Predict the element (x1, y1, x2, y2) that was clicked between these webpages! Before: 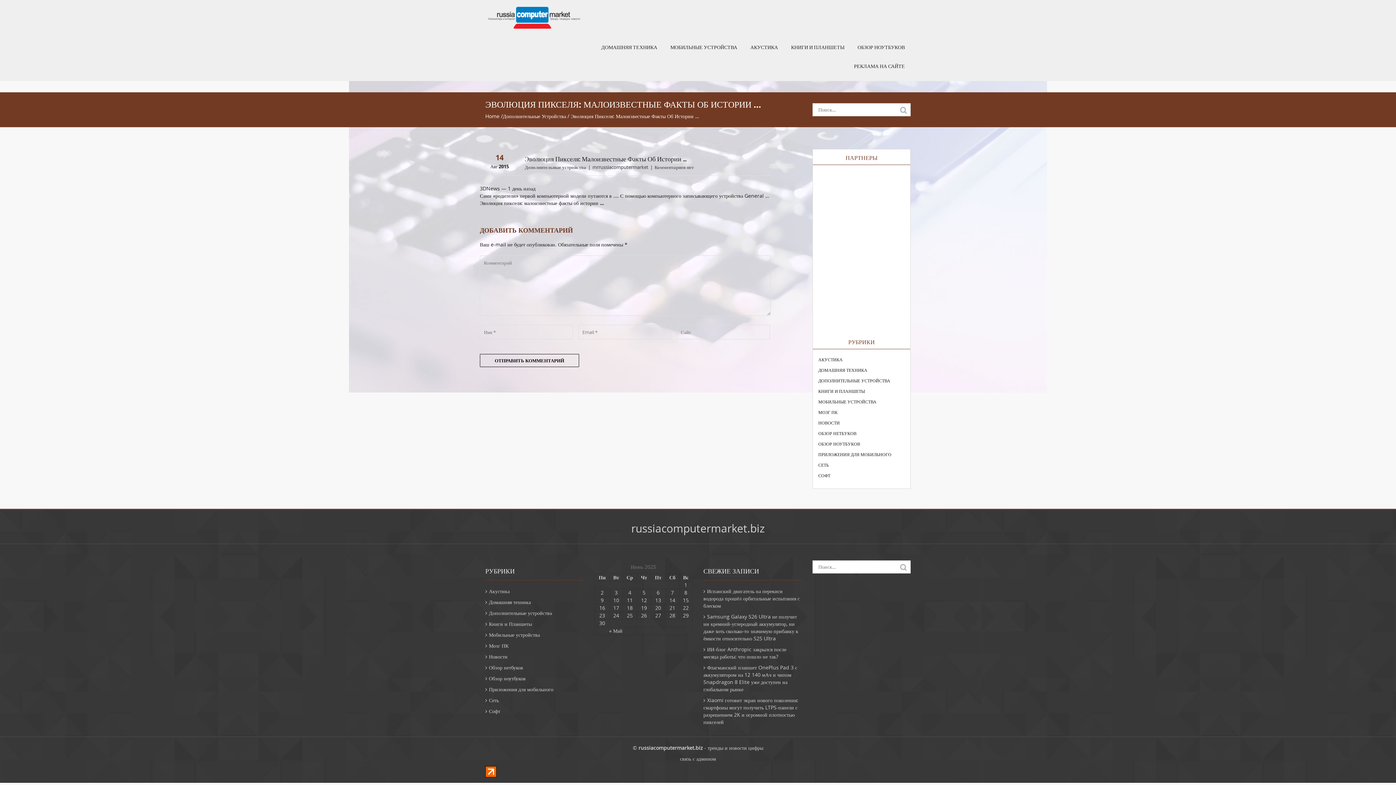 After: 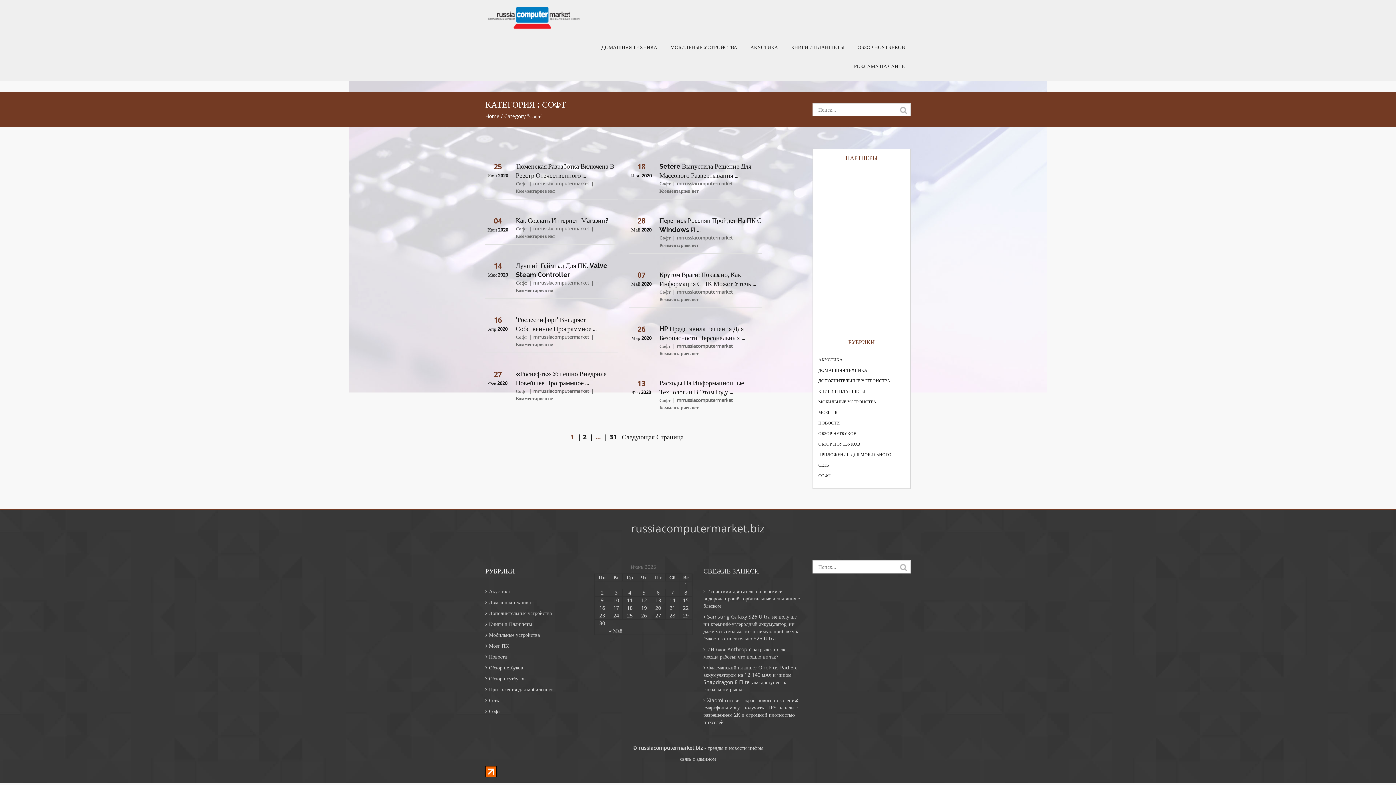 Action: bbox: (485, 708, 500, 714) label: Софт